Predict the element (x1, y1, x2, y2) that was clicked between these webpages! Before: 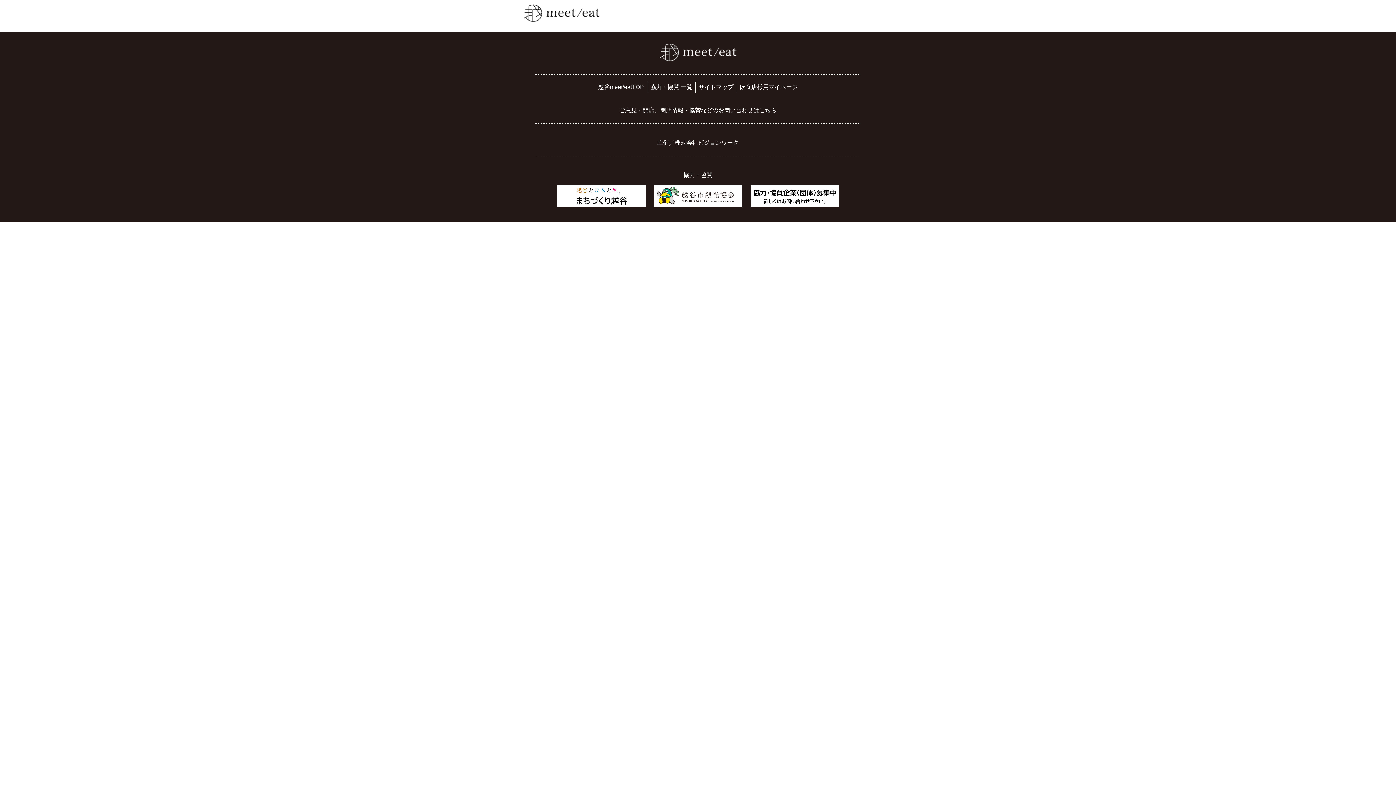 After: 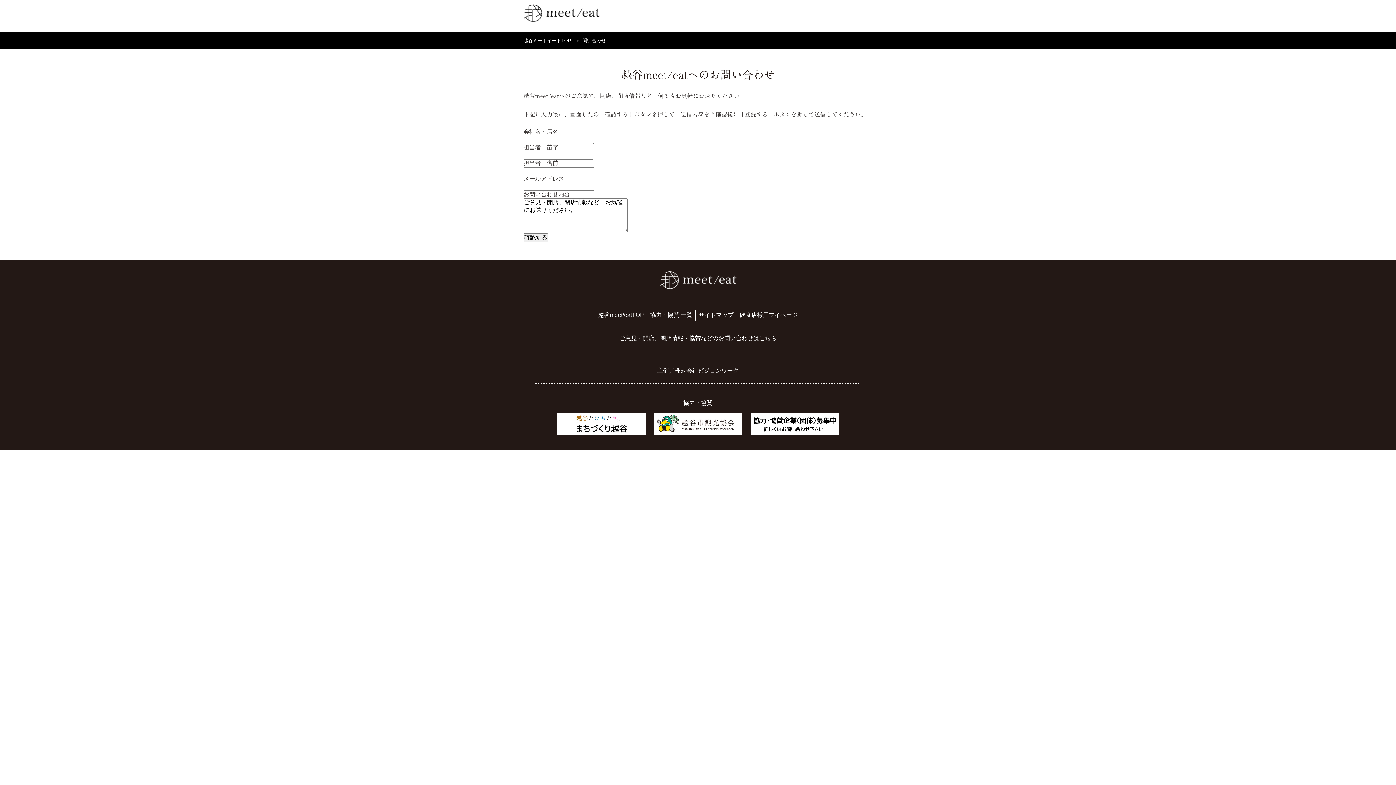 Action: label: ご意見・開店、閉店情報・協賛などのお問い合わせはこちら bbox: (619, 107, 776, 113)